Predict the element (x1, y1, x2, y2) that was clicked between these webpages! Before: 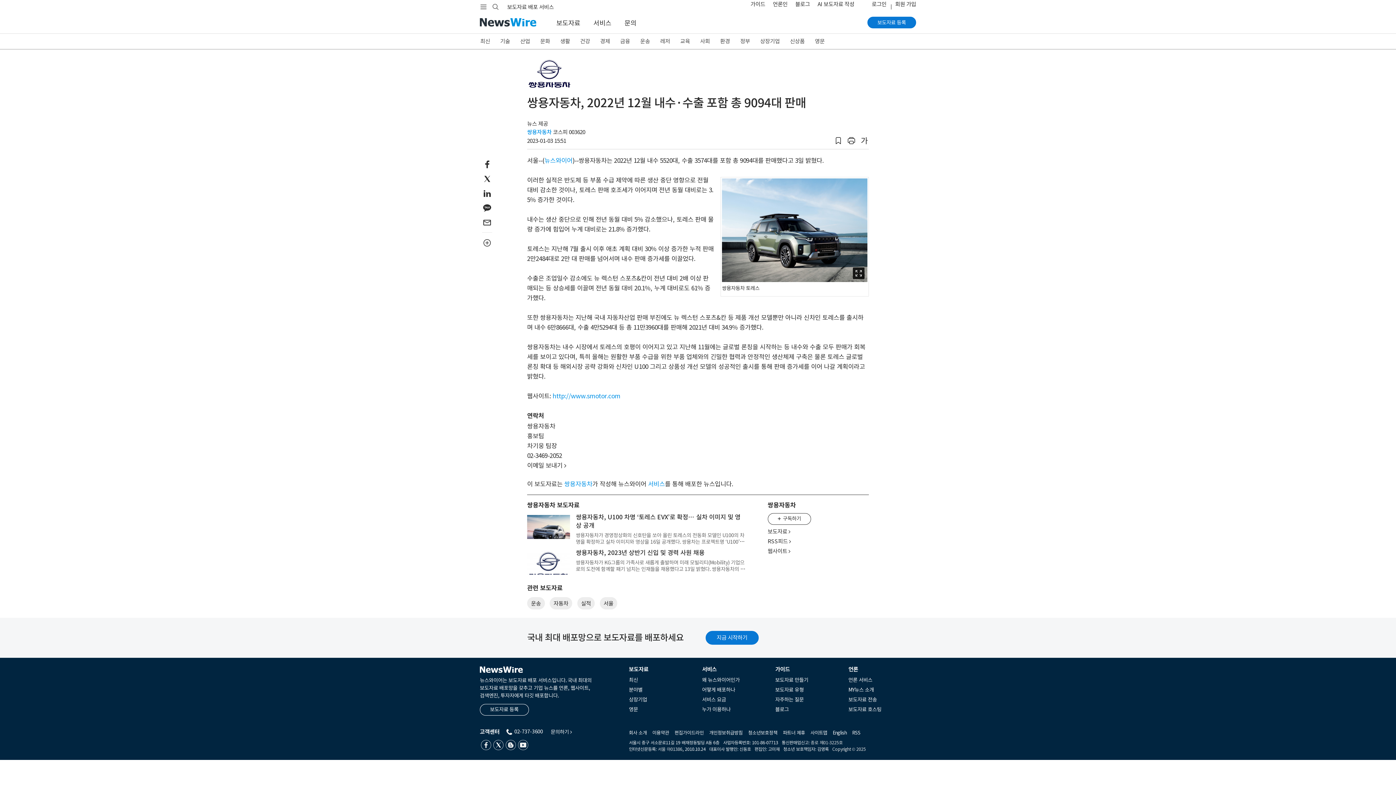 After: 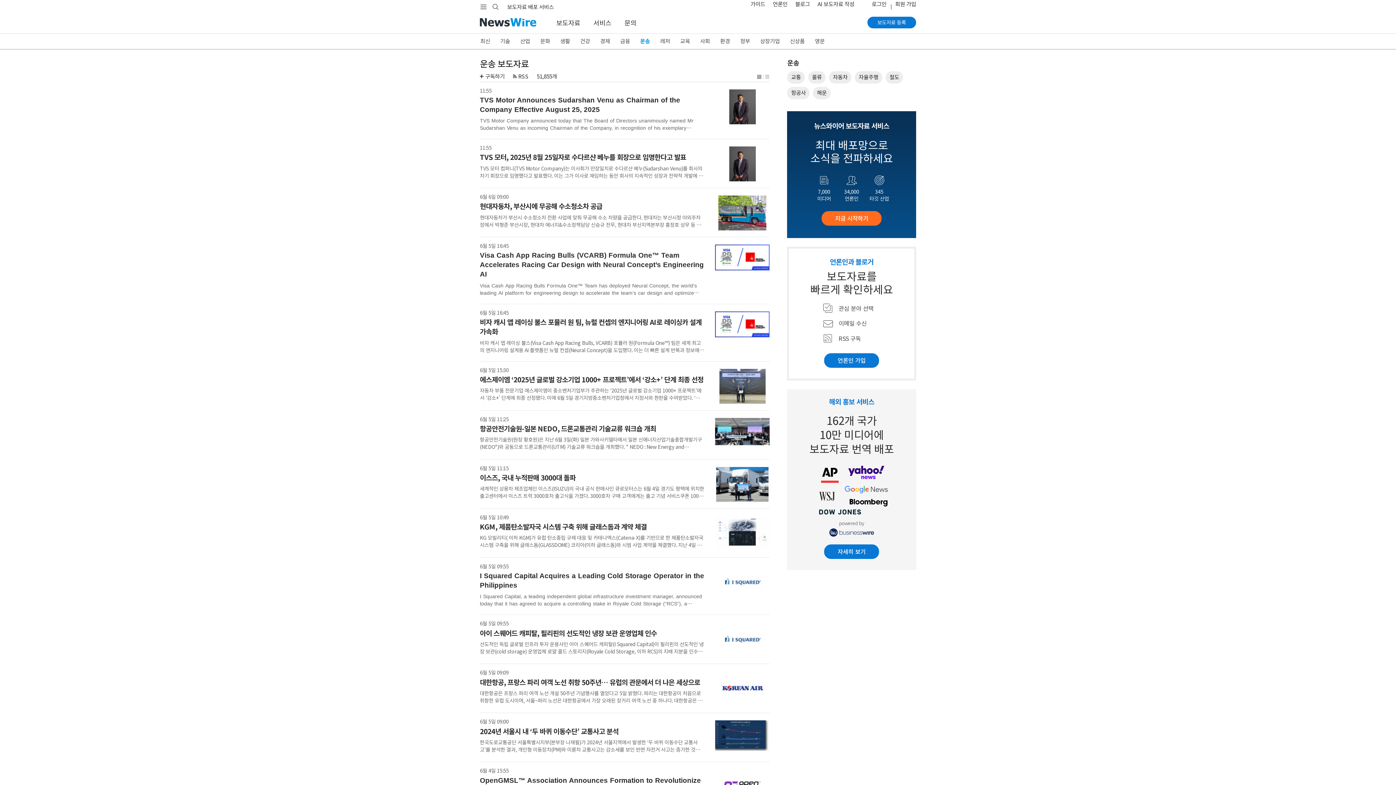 Action: label: 운송 bbox: (635, 33, 655, 49)